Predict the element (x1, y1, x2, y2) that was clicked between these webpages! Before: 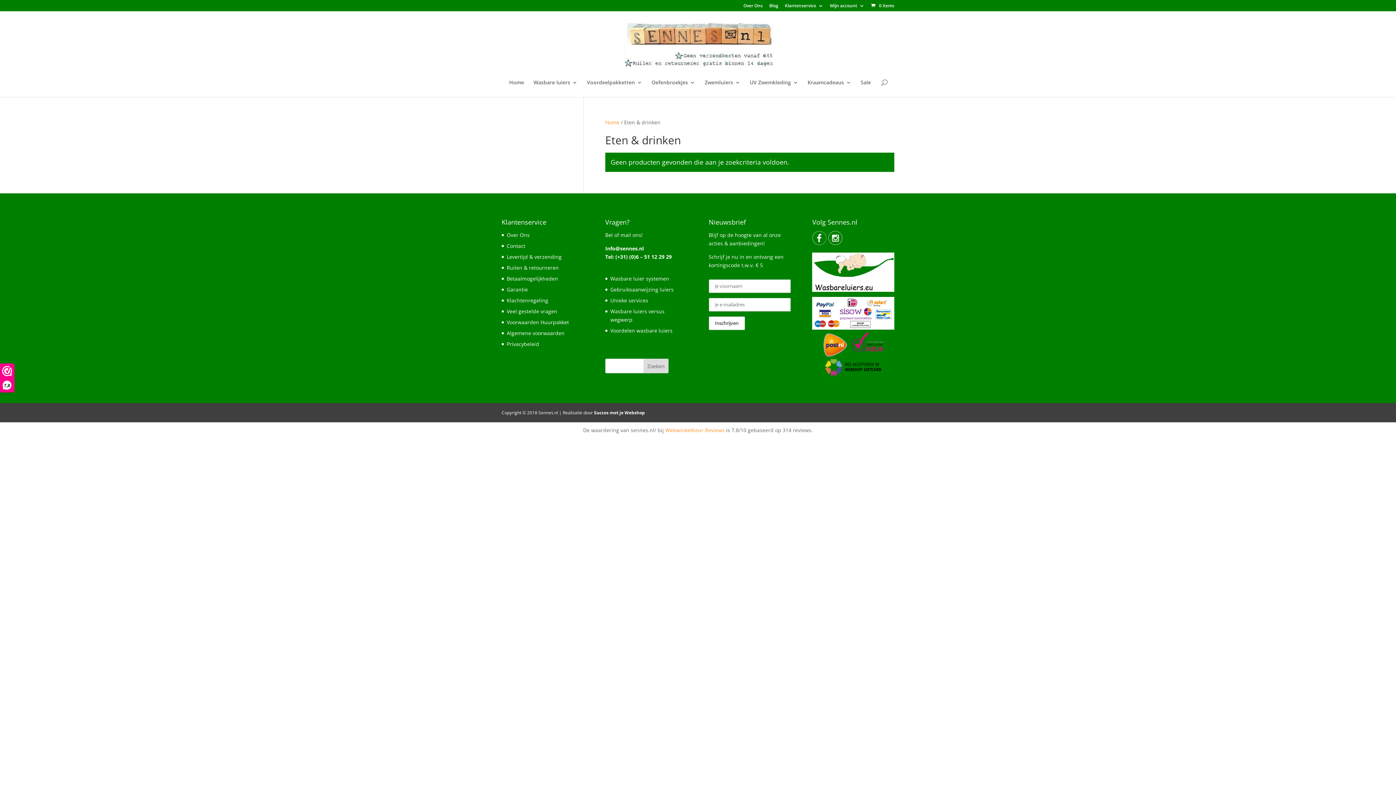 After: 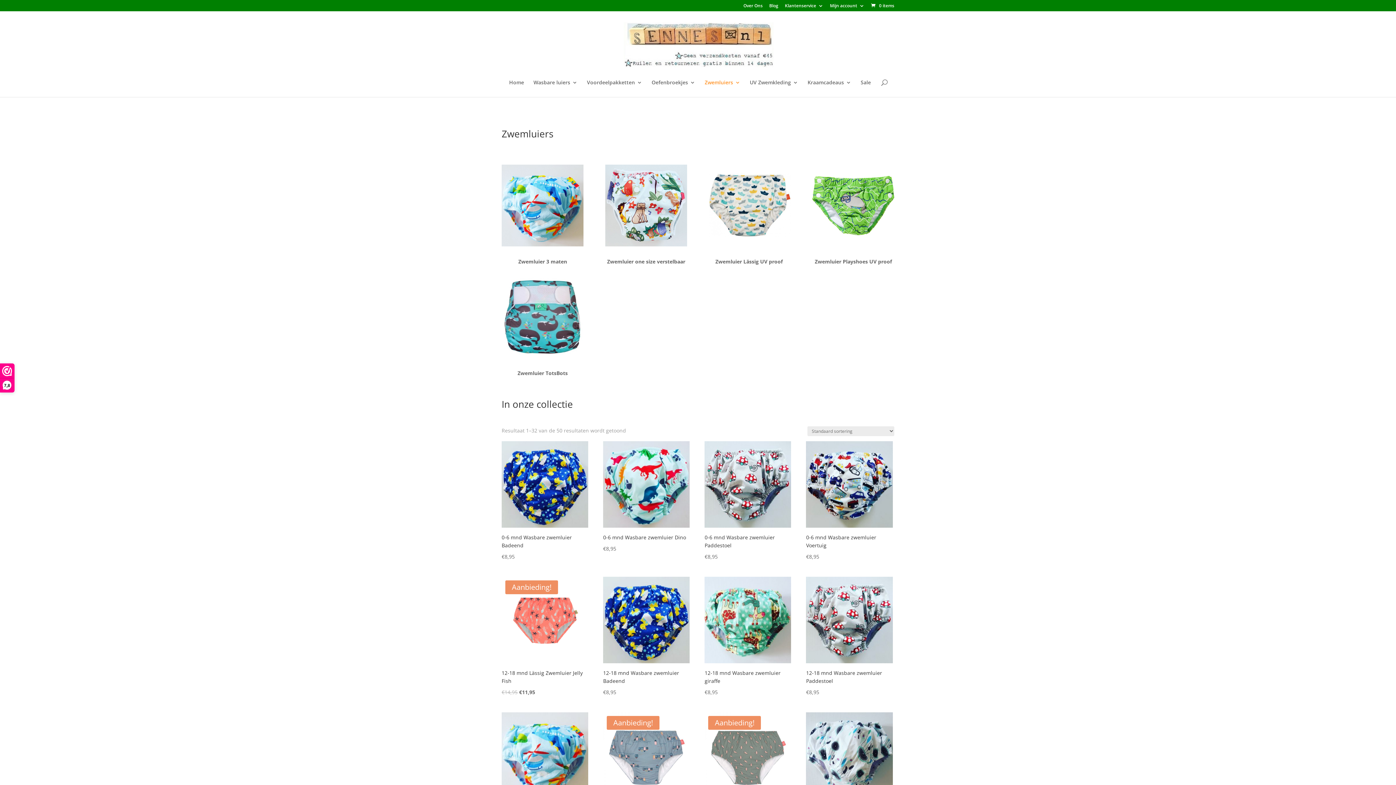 Action: bbox: (704, 80, 740, 97) label: Zwemluiers